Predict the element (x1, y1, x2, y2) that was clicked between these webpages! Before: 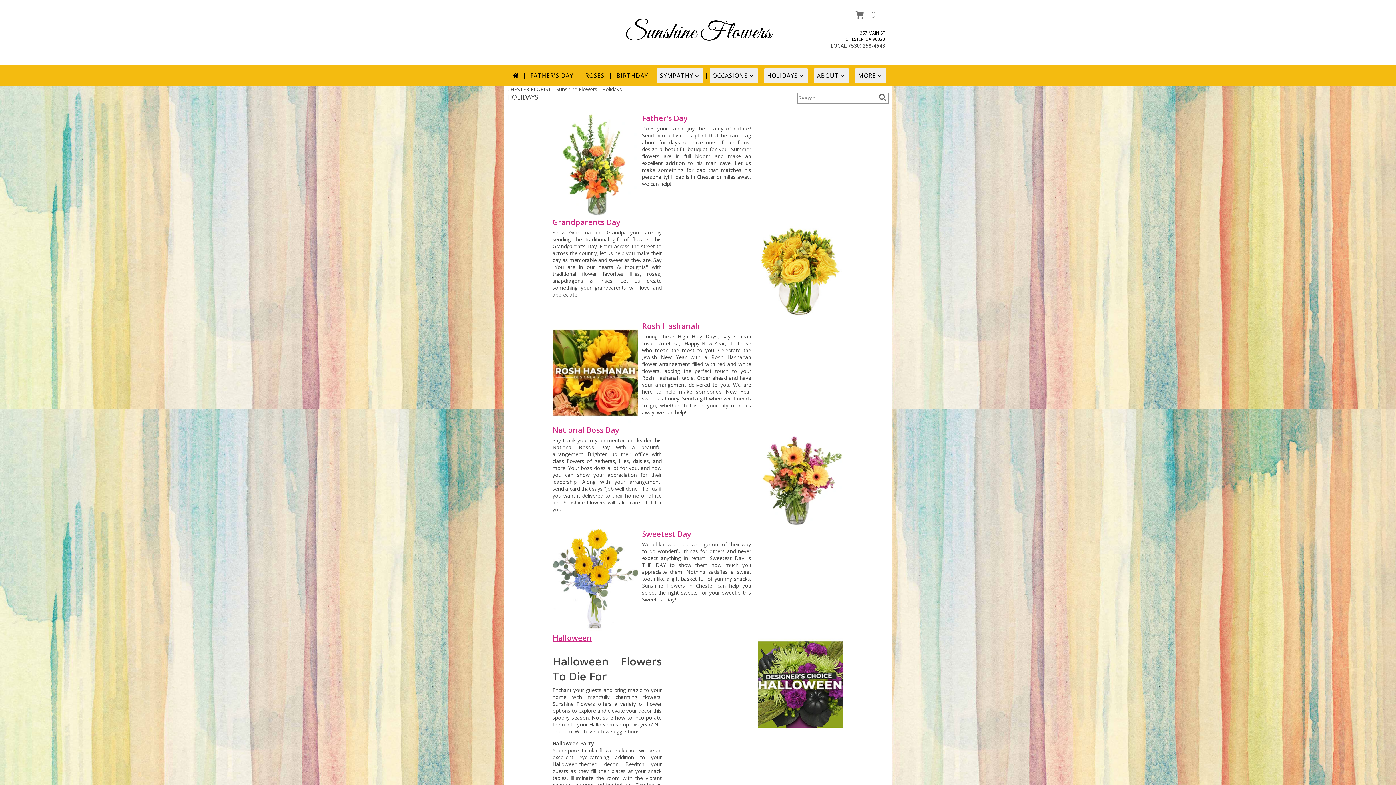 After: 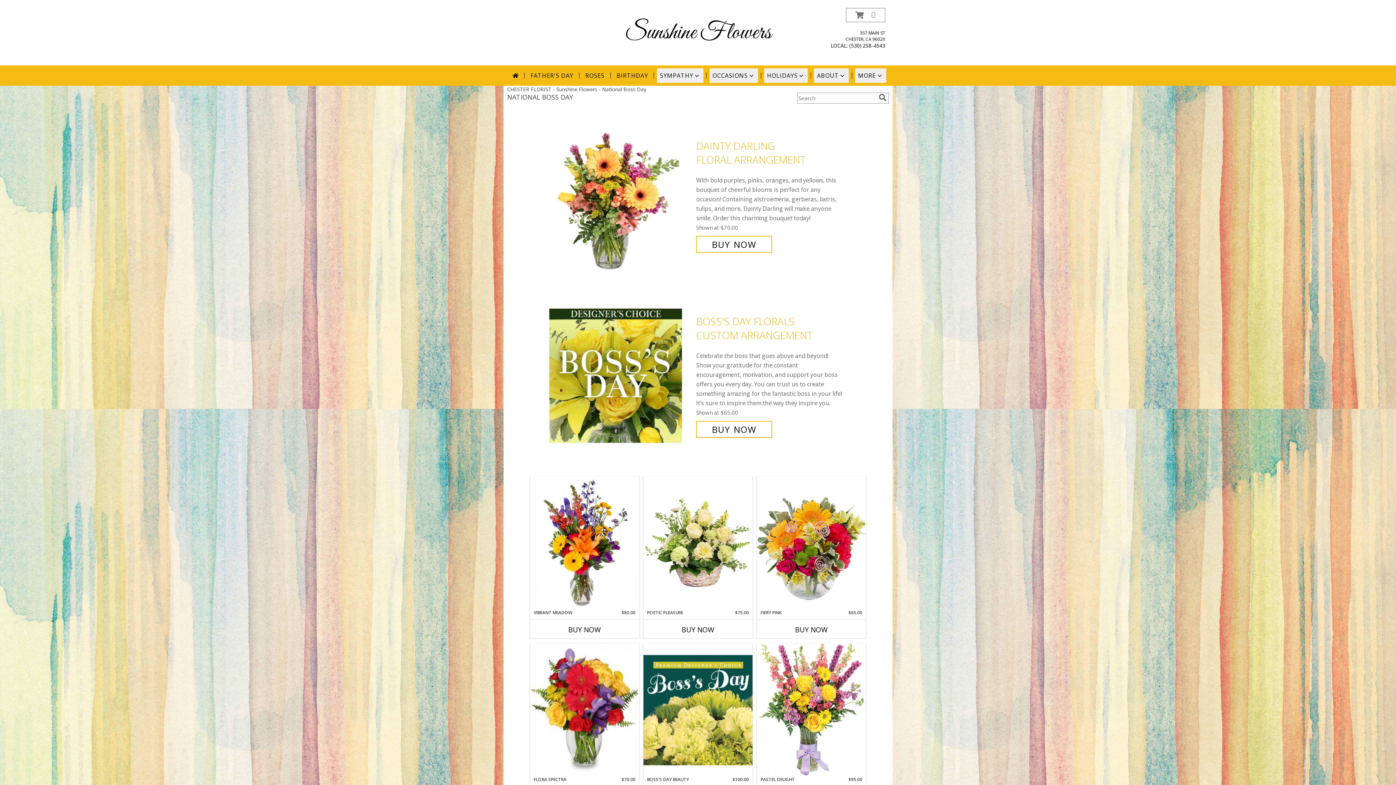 Action: bbox: (552, 425, 619, 435) label: National Boss Day